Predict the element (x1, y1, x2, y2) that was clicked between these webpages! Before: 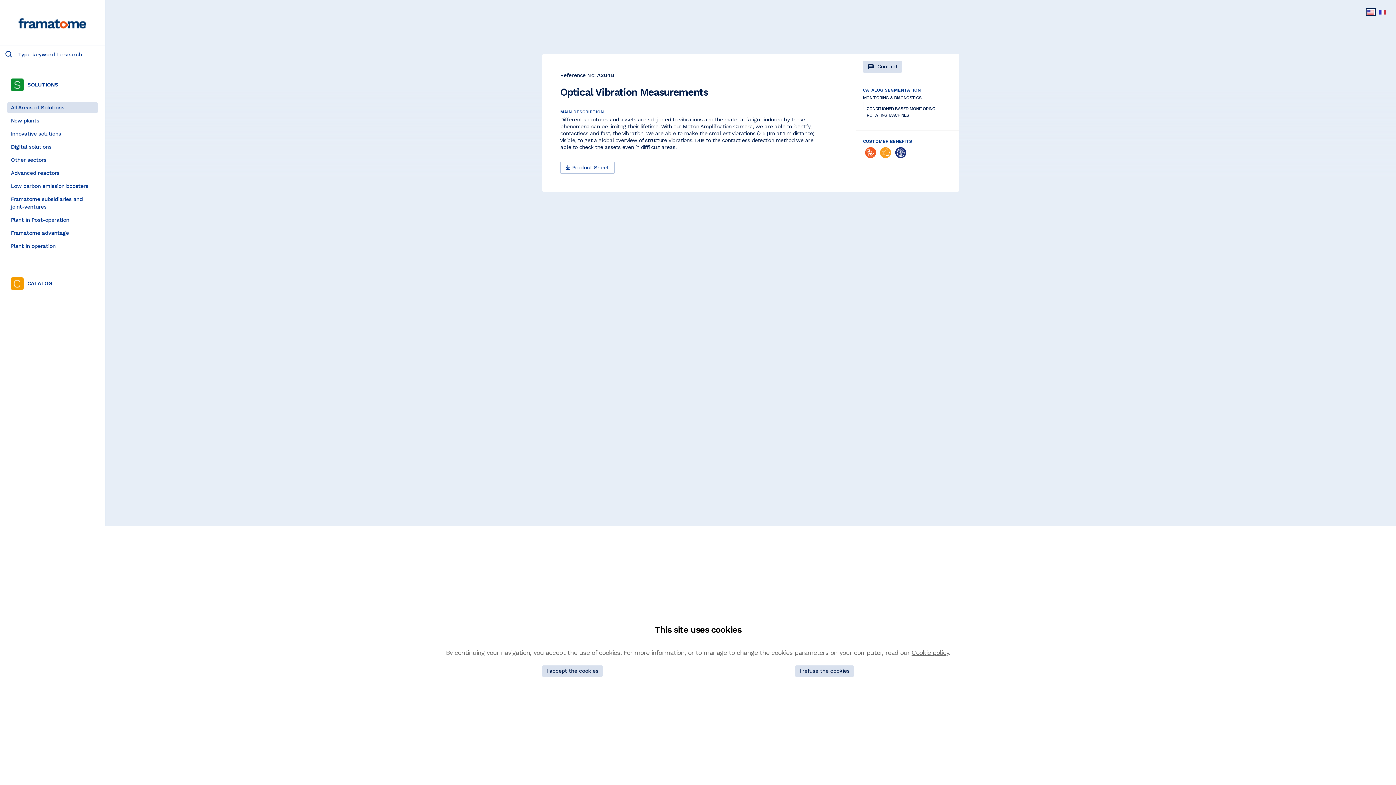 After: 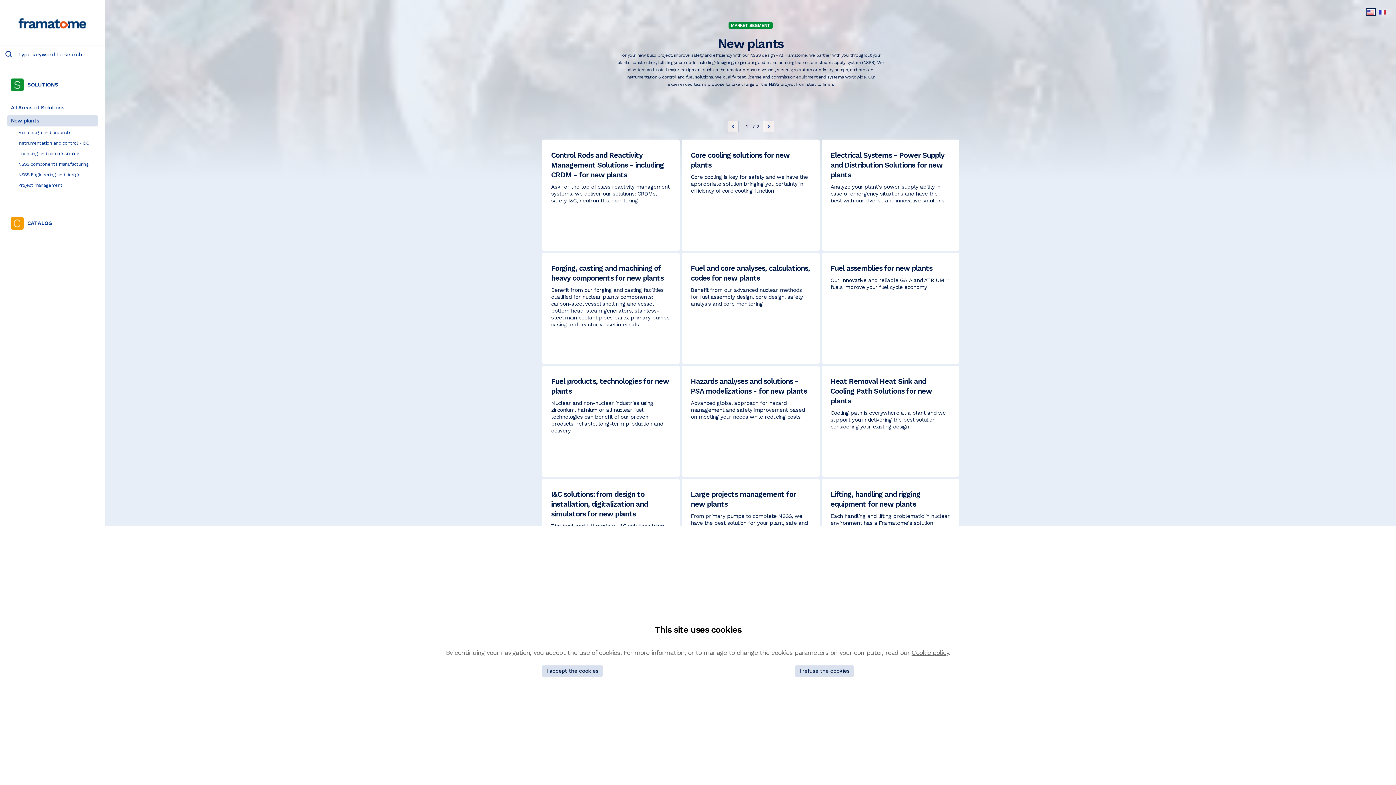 Action: bbox: (10, 117, 94, 124) label: New plants